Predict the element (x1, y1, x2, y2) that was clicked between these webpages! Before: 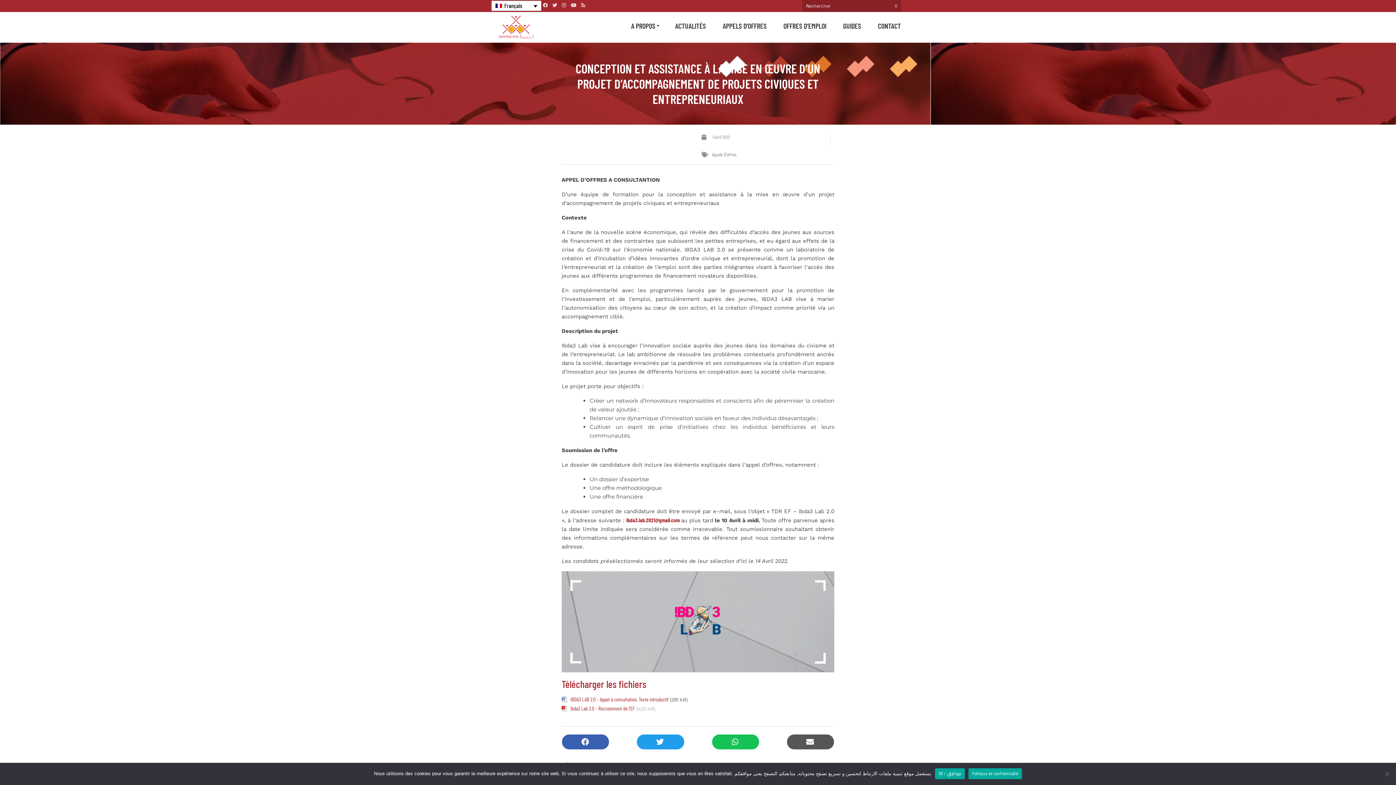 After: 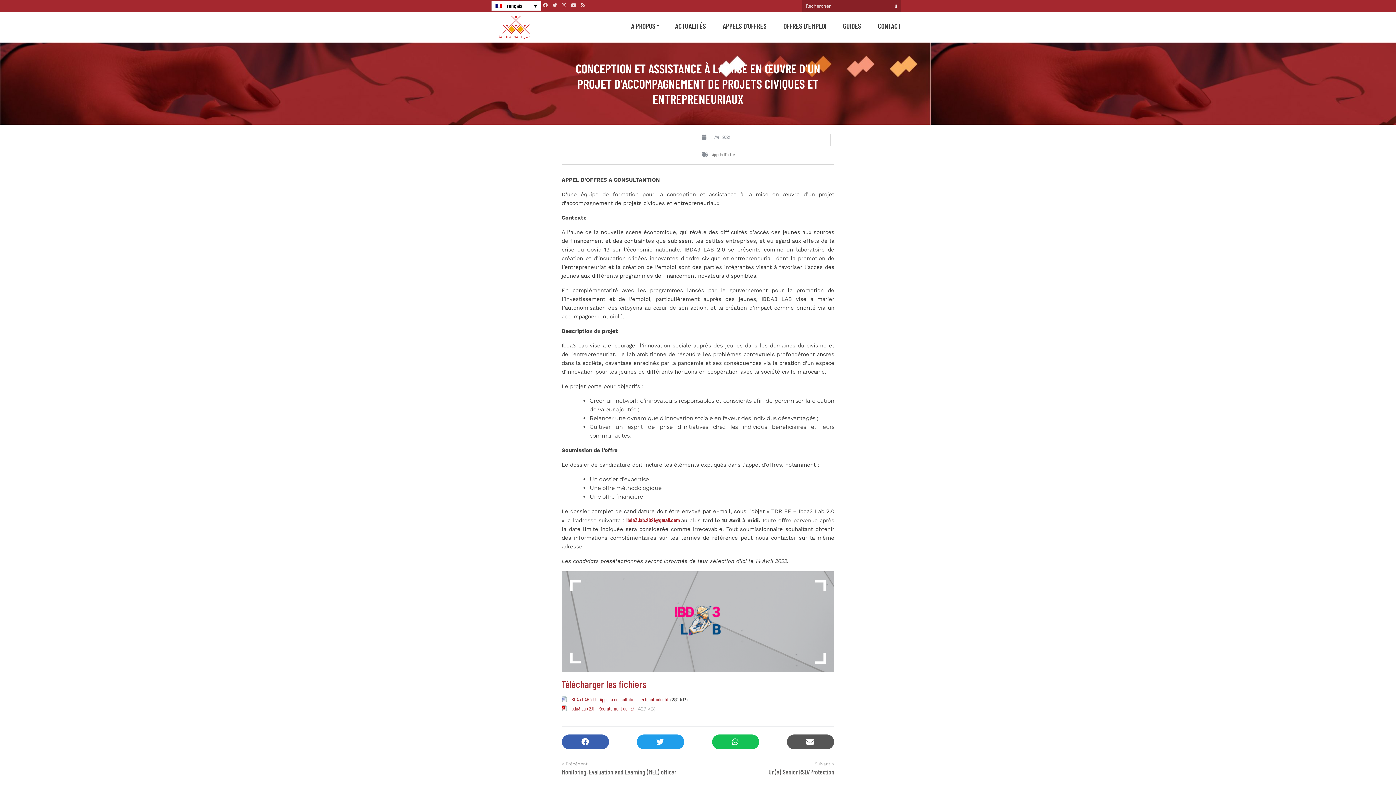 Action: label: OK / موافق bbox: (935, 768, 965, 779)